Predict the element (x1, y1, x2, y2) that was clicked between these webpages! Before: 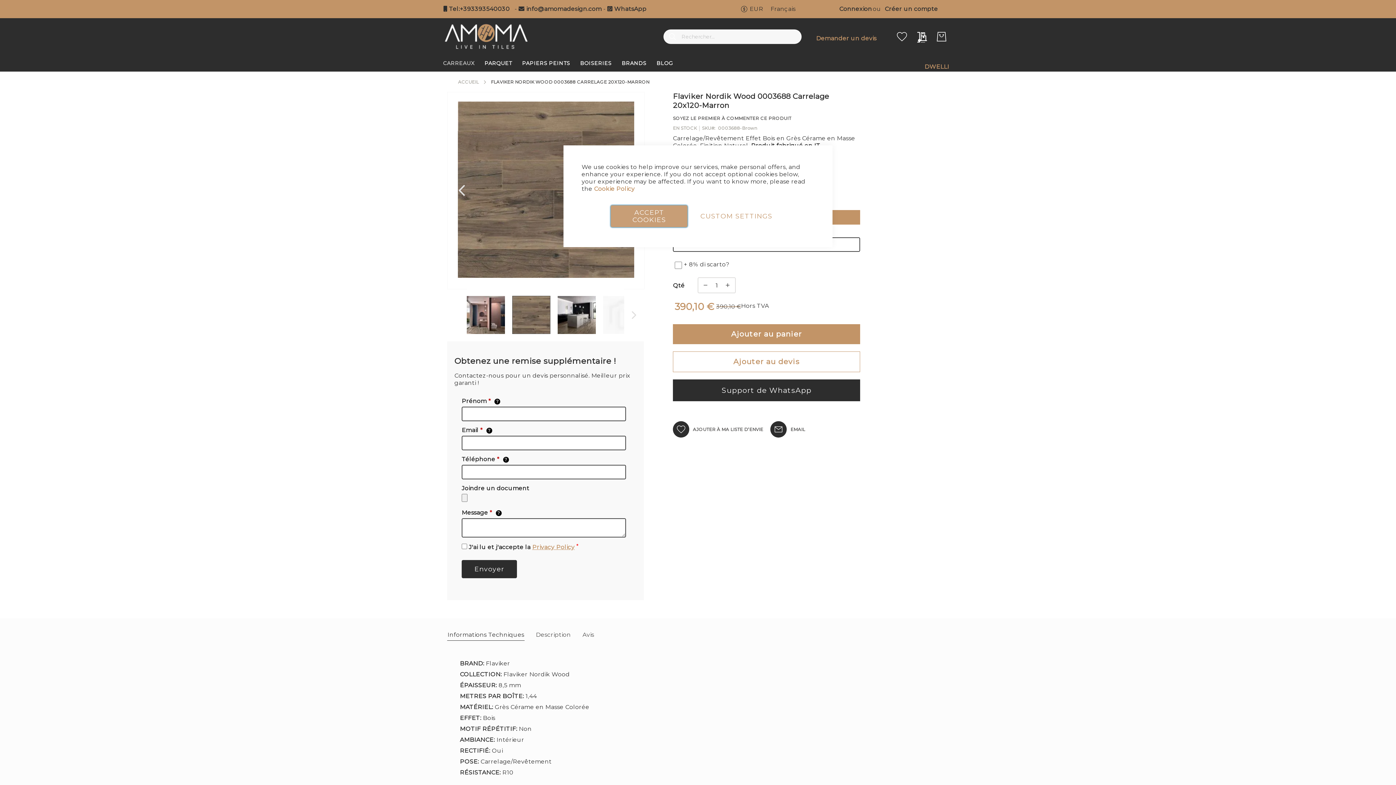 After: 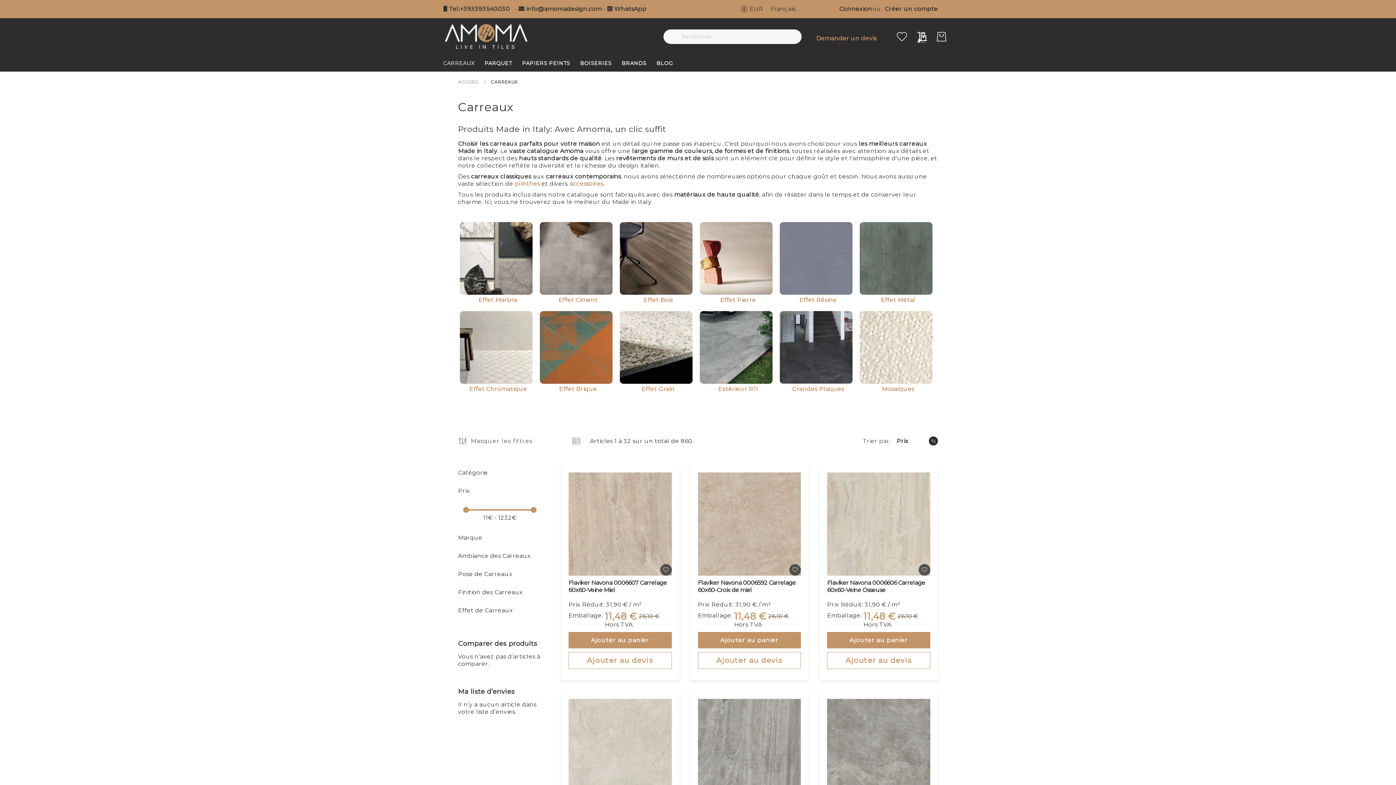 Action: label: CARREAUX bbox: (438, 54, 479, 71)